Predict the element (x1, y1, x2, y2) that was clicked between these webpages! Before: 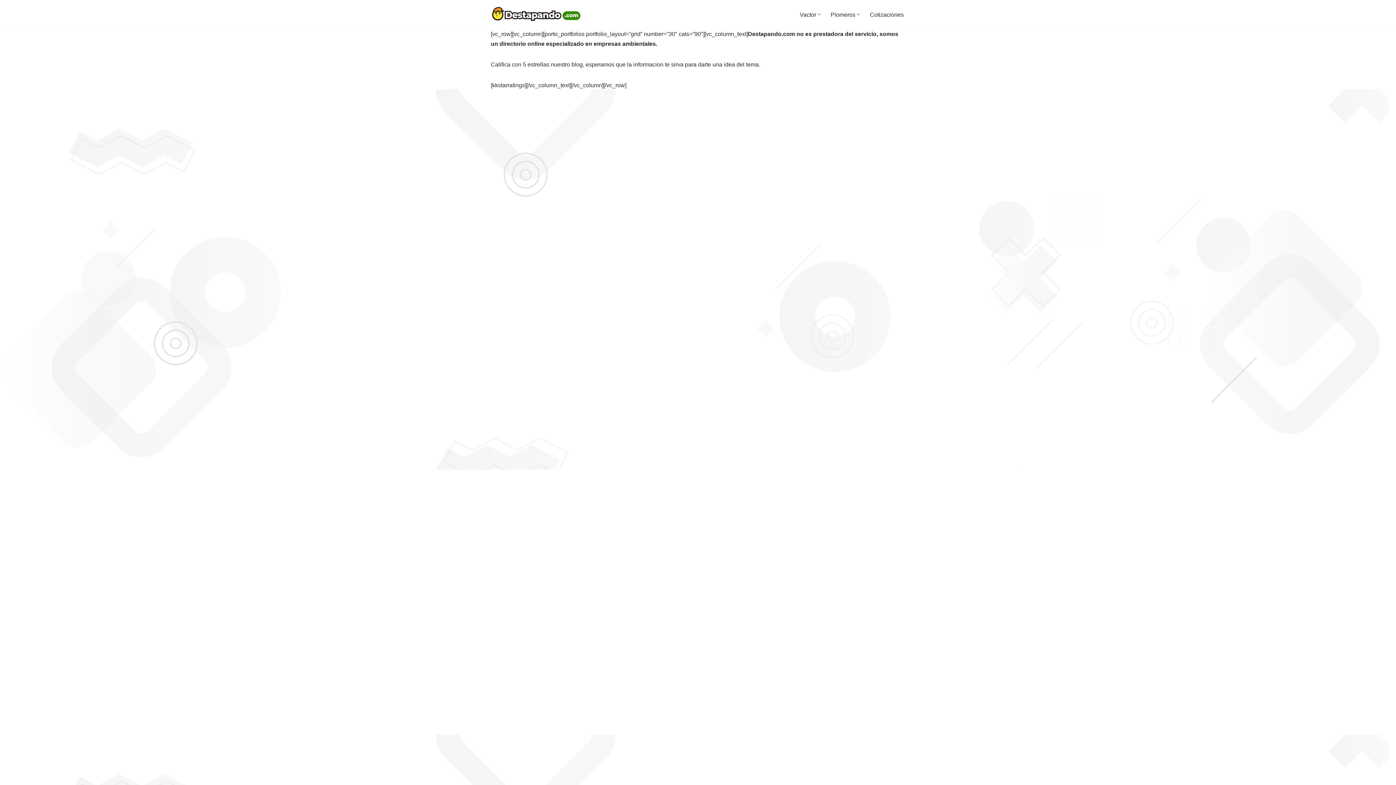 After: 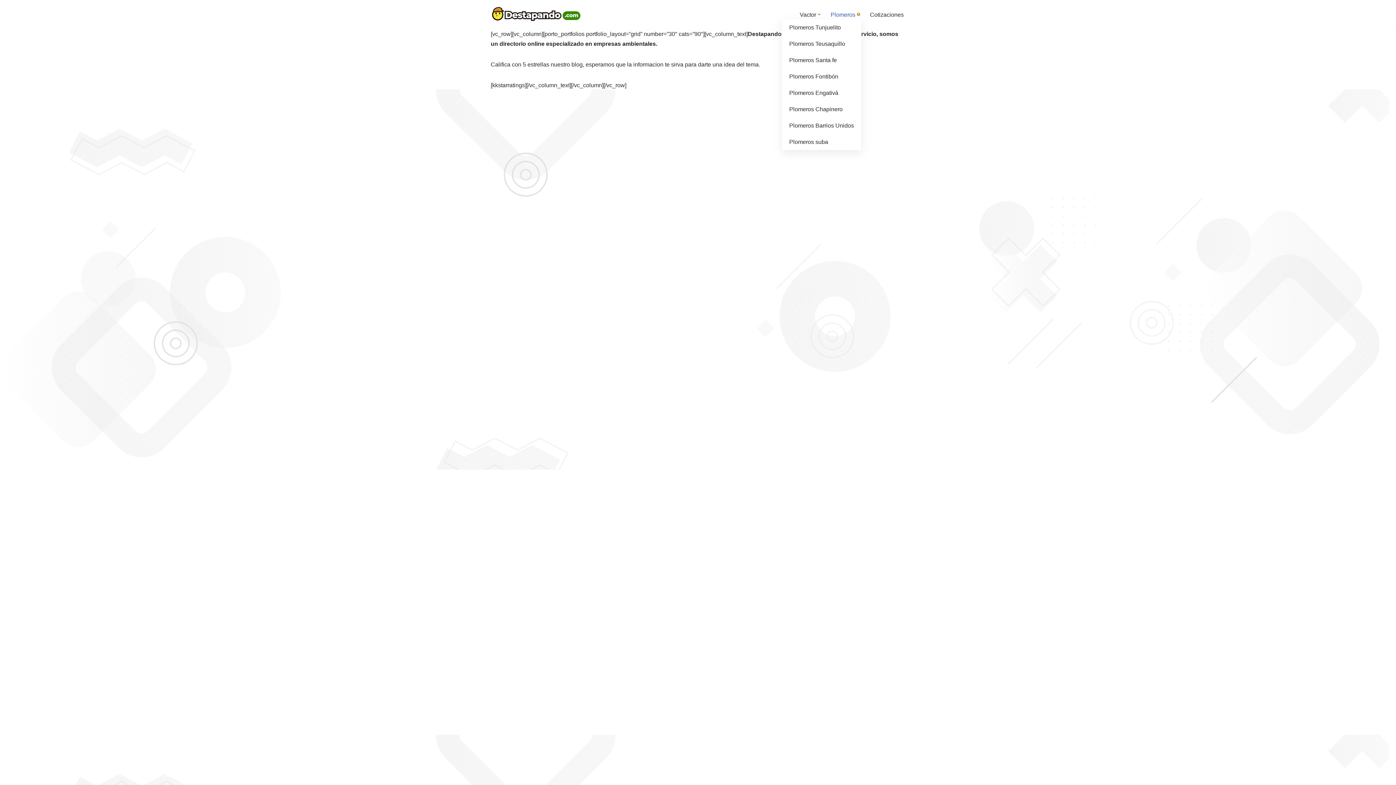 Action: bbox: (857, 13, 860, 15) label: Abrir submenú